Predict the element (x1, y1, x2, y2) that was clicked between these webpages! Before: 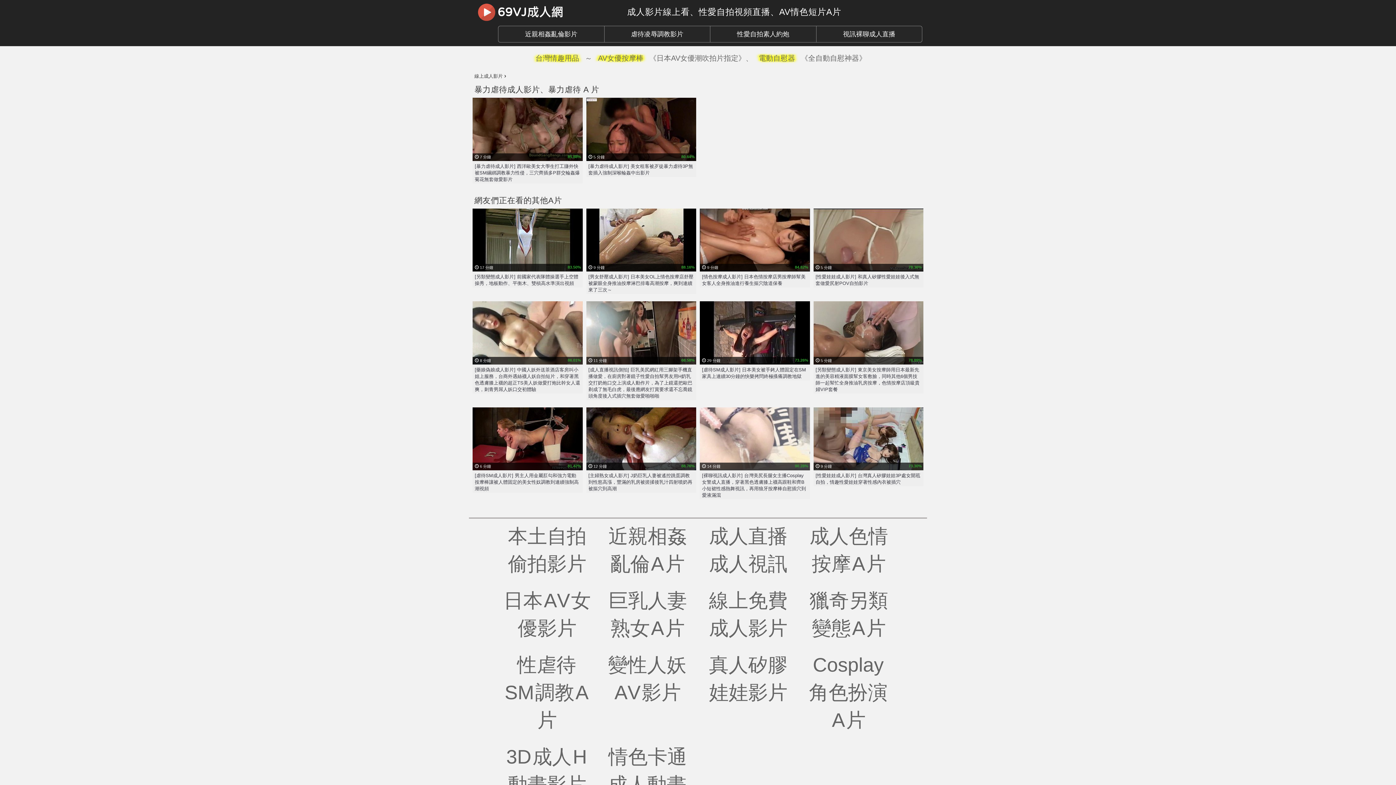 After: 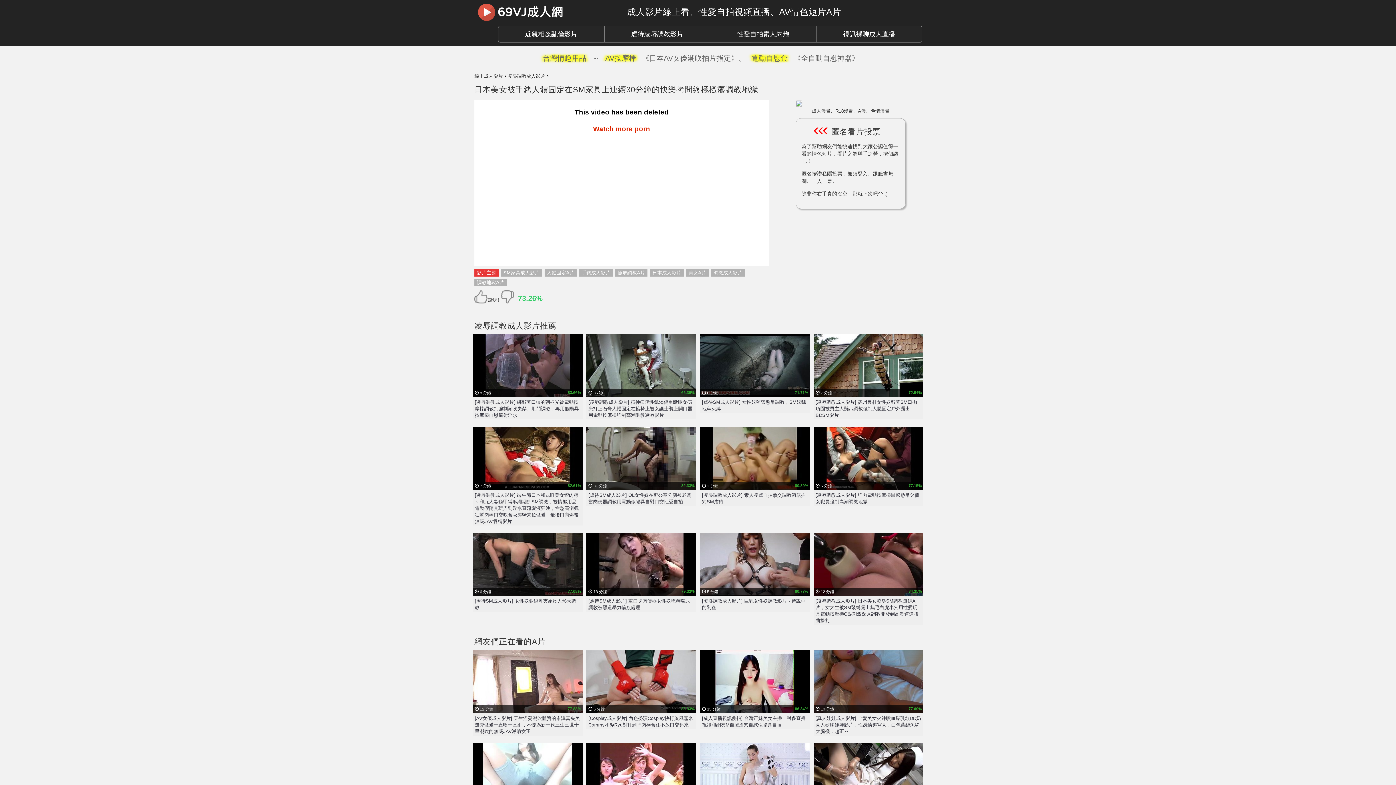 Action: bbox: (700, 364, 810, 380) label: [虐待SM成人影片] 日本美女被手銬人體固定在SM家具上連續30分鐘的快樂拷問終極搔癢調教地獄